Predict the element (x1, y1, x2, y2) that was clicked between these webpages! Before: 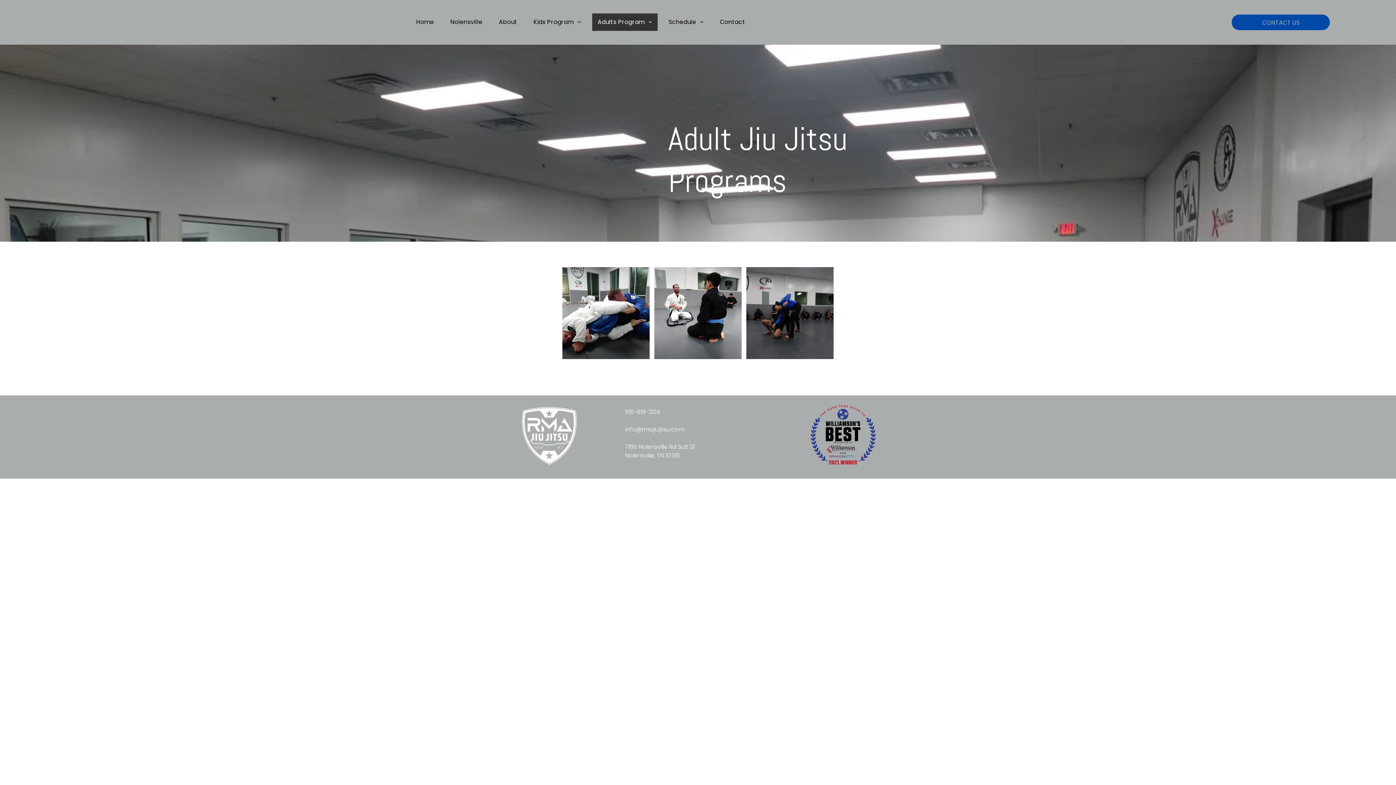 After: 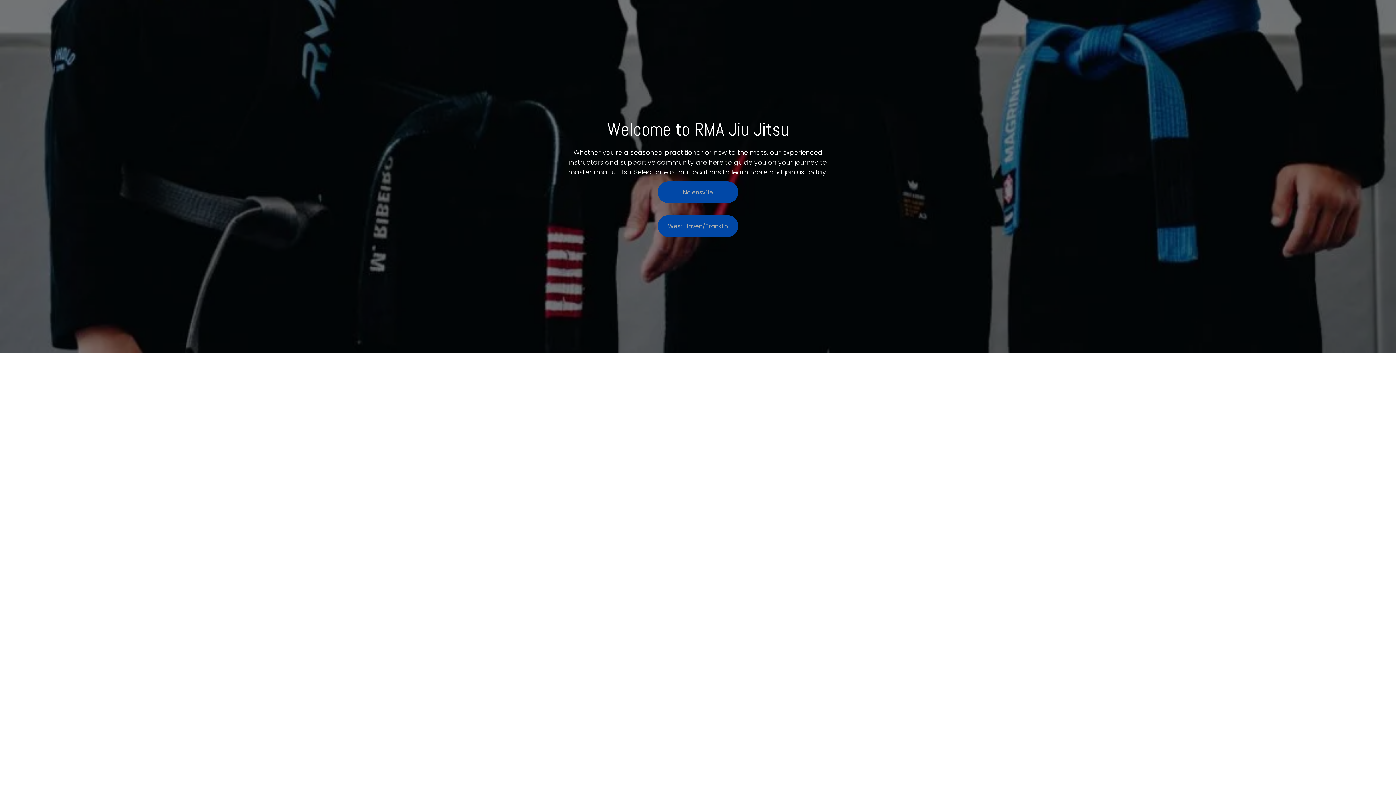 Action: bbox: (410, 13, 439, 30) label: Home